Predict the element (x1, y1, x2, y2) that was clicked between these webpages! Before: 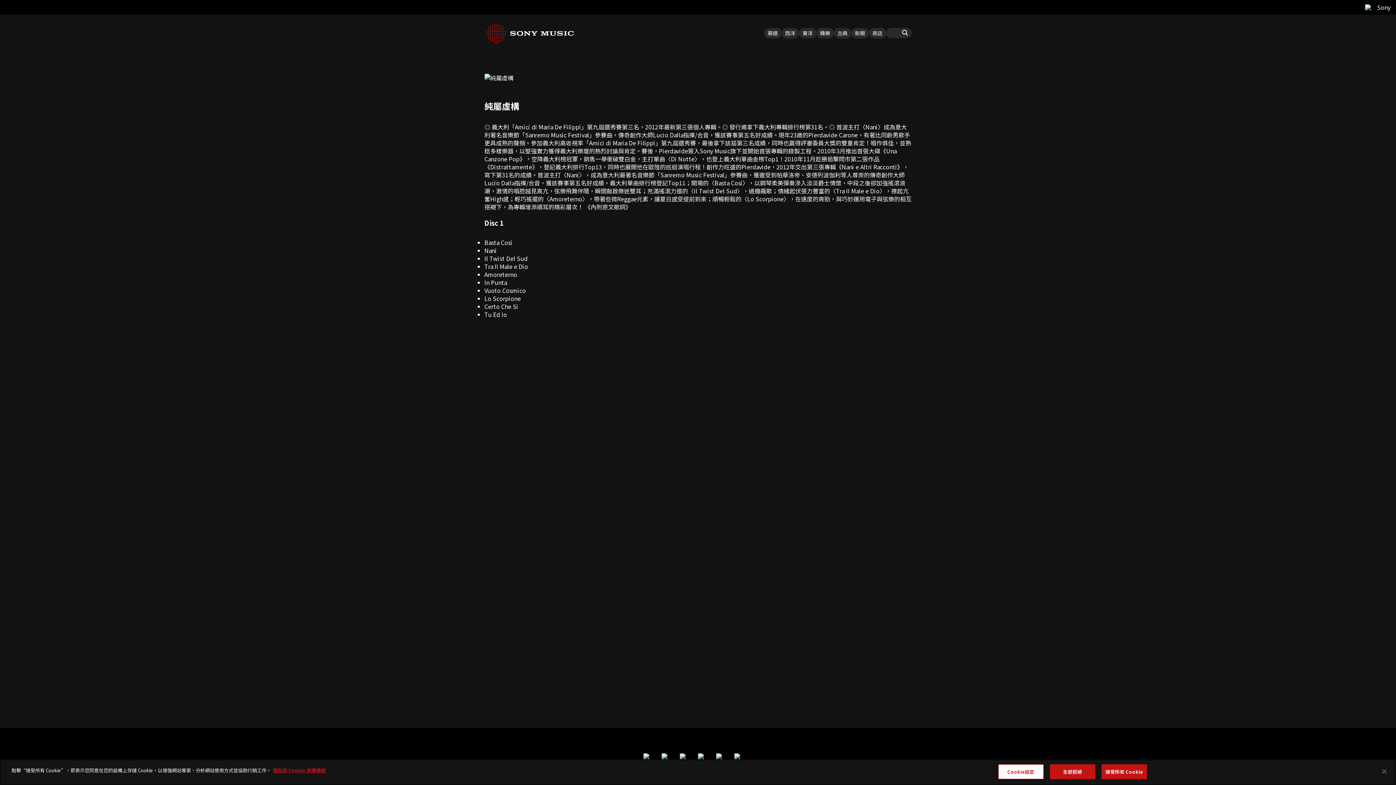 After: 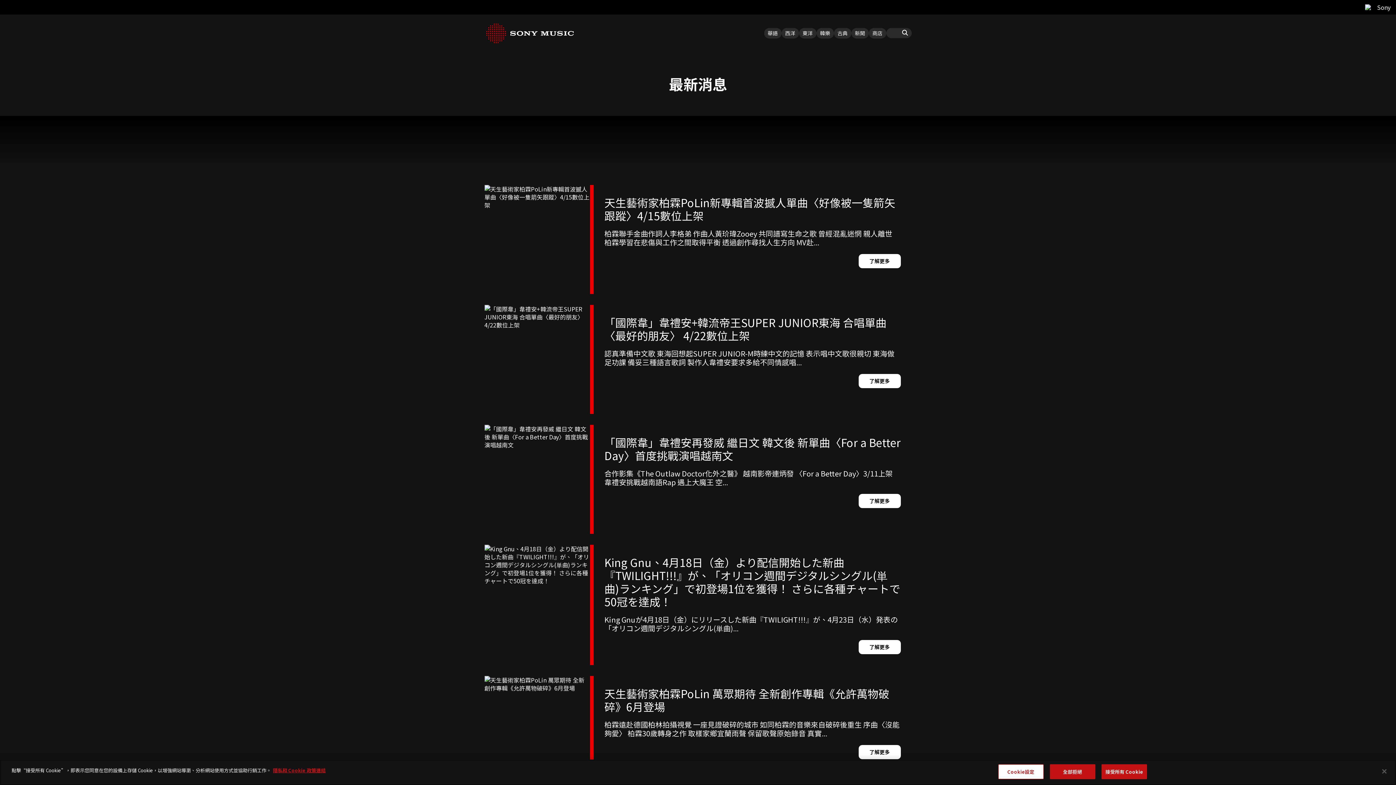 Action: label: 新聞 bbox: (851, 28, 868, 38)